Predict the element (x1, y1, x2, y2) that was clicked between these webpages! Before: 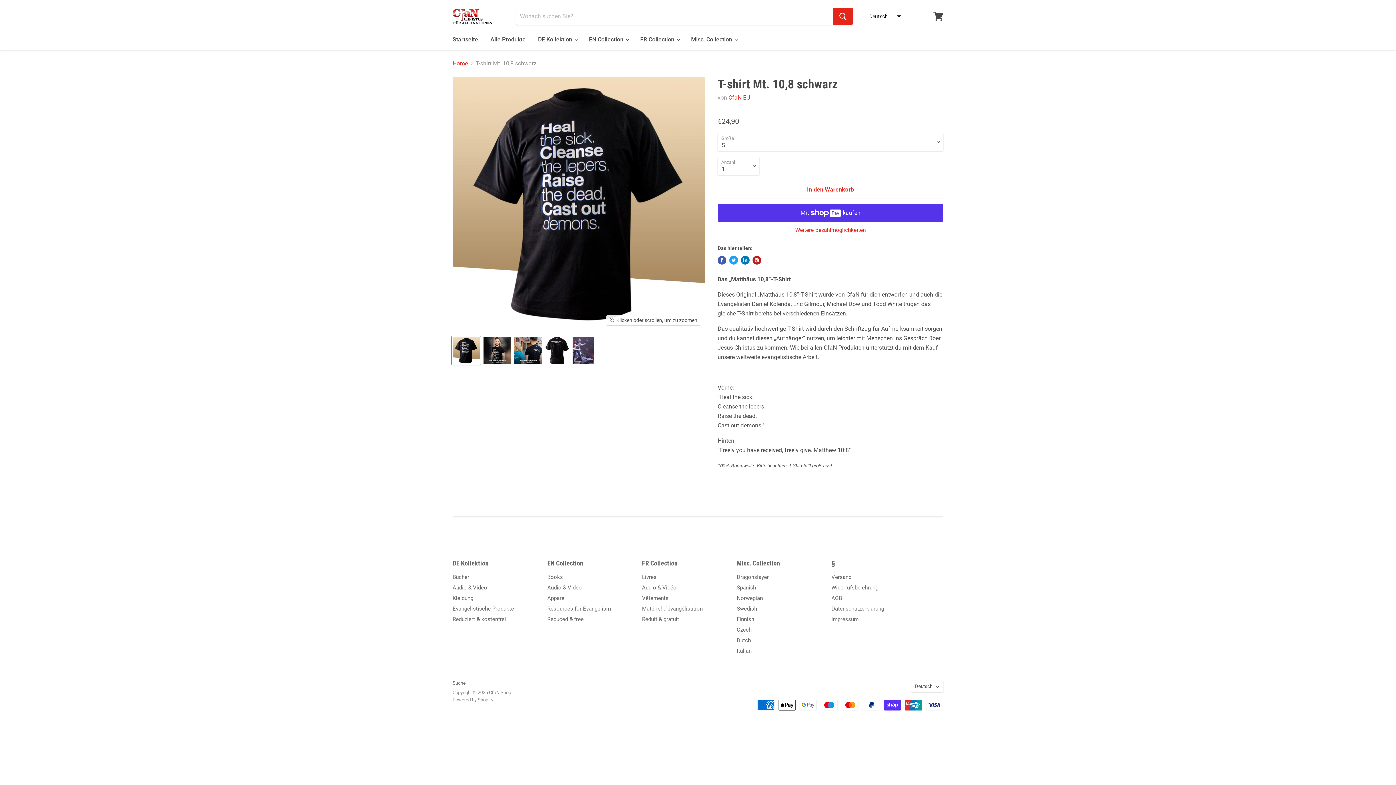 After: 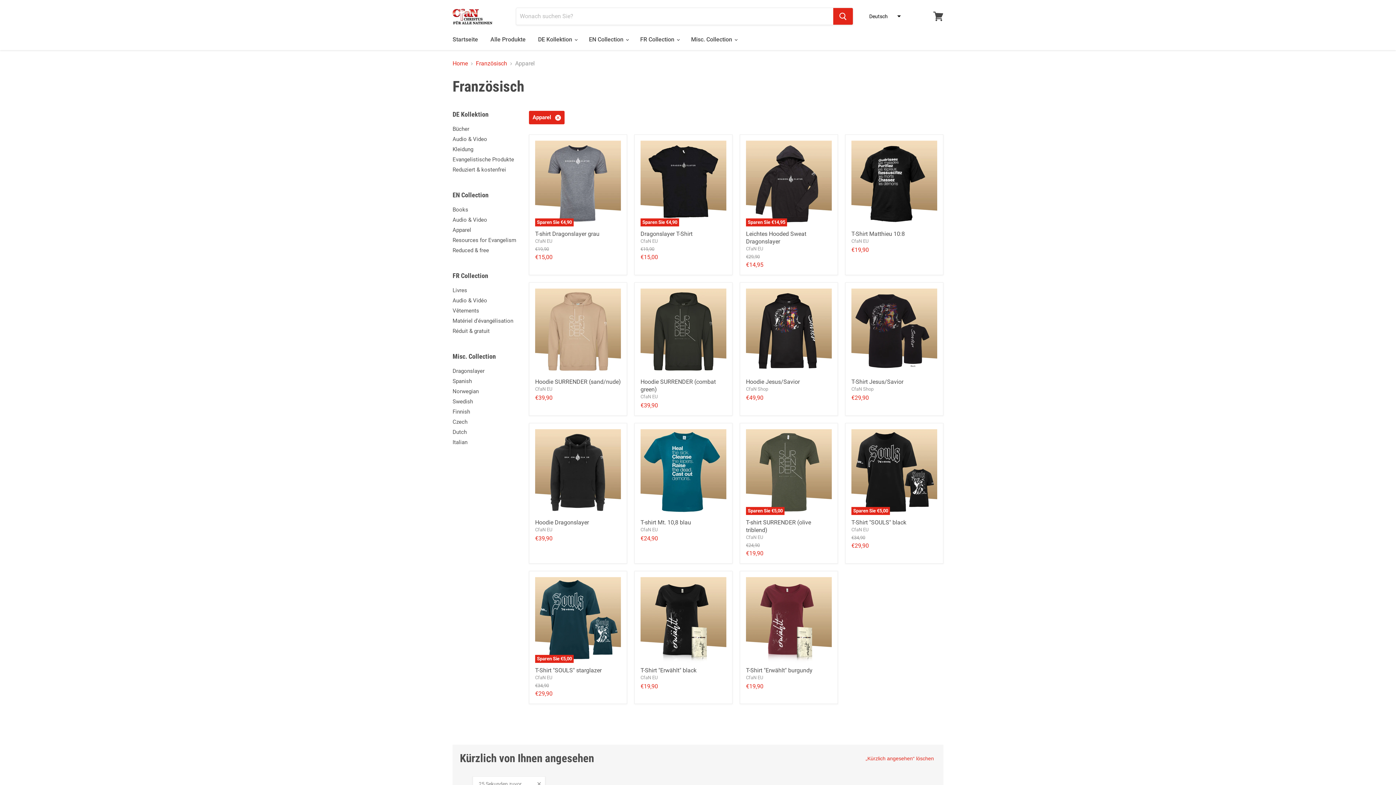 Action: bbox: (642, 595, 668, 601) label: Vêtements